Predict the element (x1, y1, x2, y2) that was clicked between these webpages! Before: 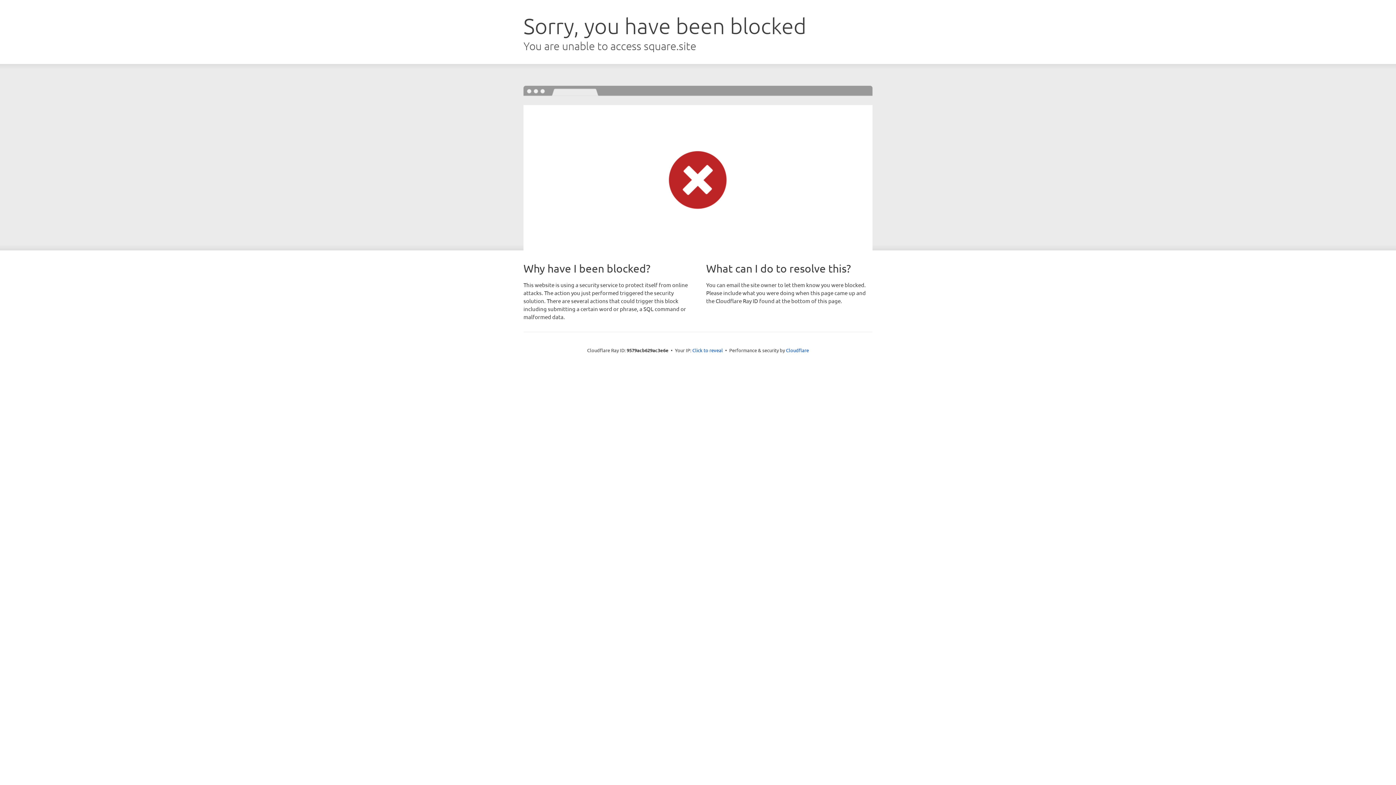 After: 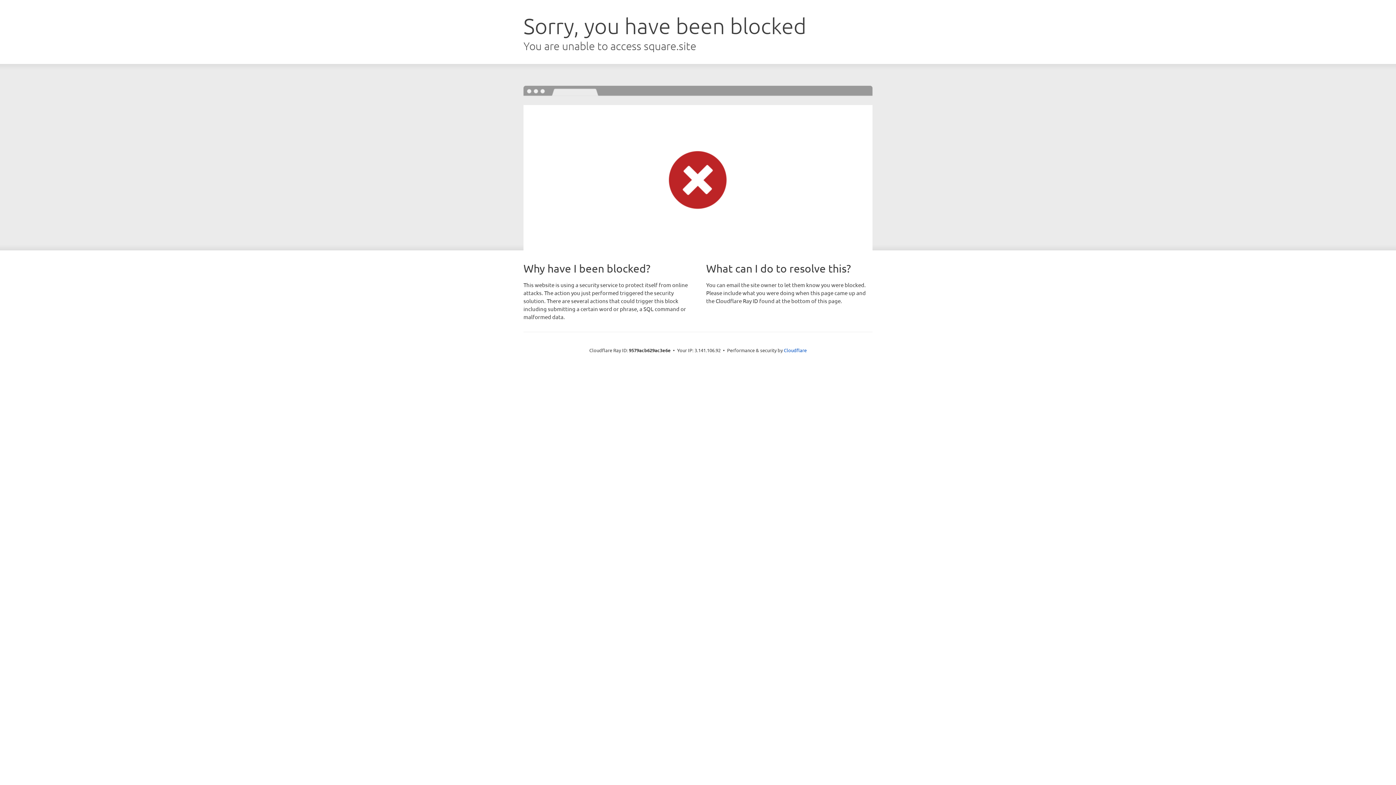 Action: label: Click to reveal bbox: (692, 346, 723, 353)